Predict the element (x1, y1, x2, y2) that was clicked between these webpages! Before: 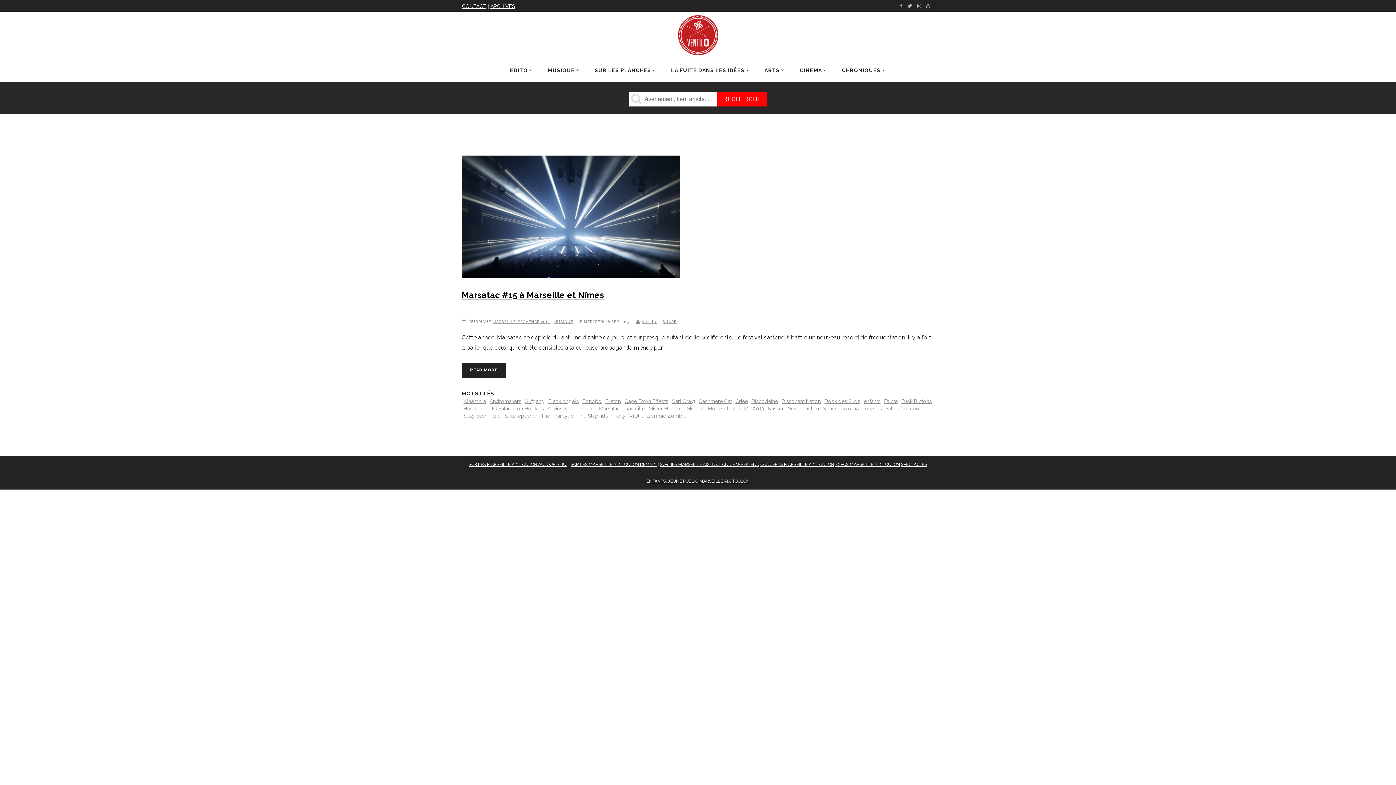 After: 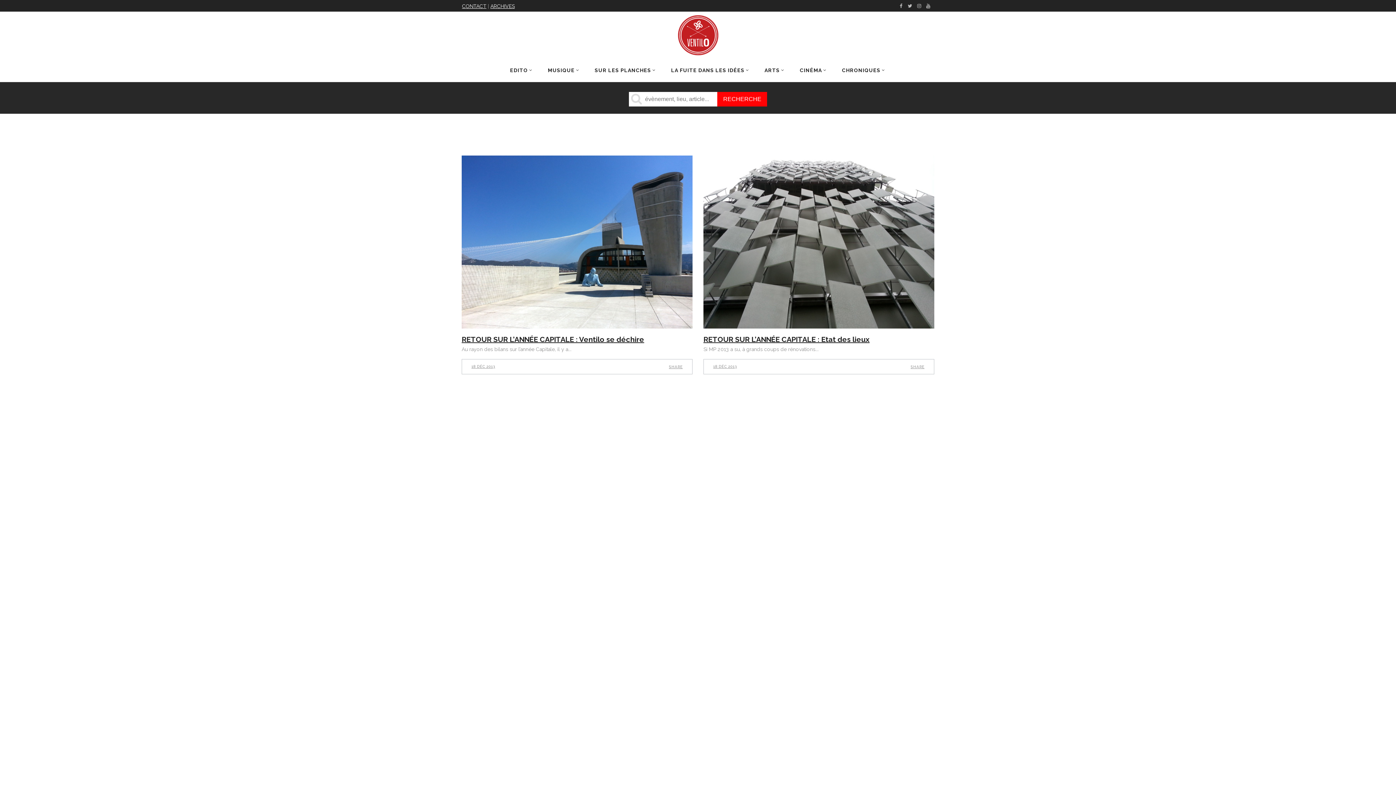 Action: label: MARSEILLE-PROVENCE 2013 bbox: (492, 320, 549, 324)